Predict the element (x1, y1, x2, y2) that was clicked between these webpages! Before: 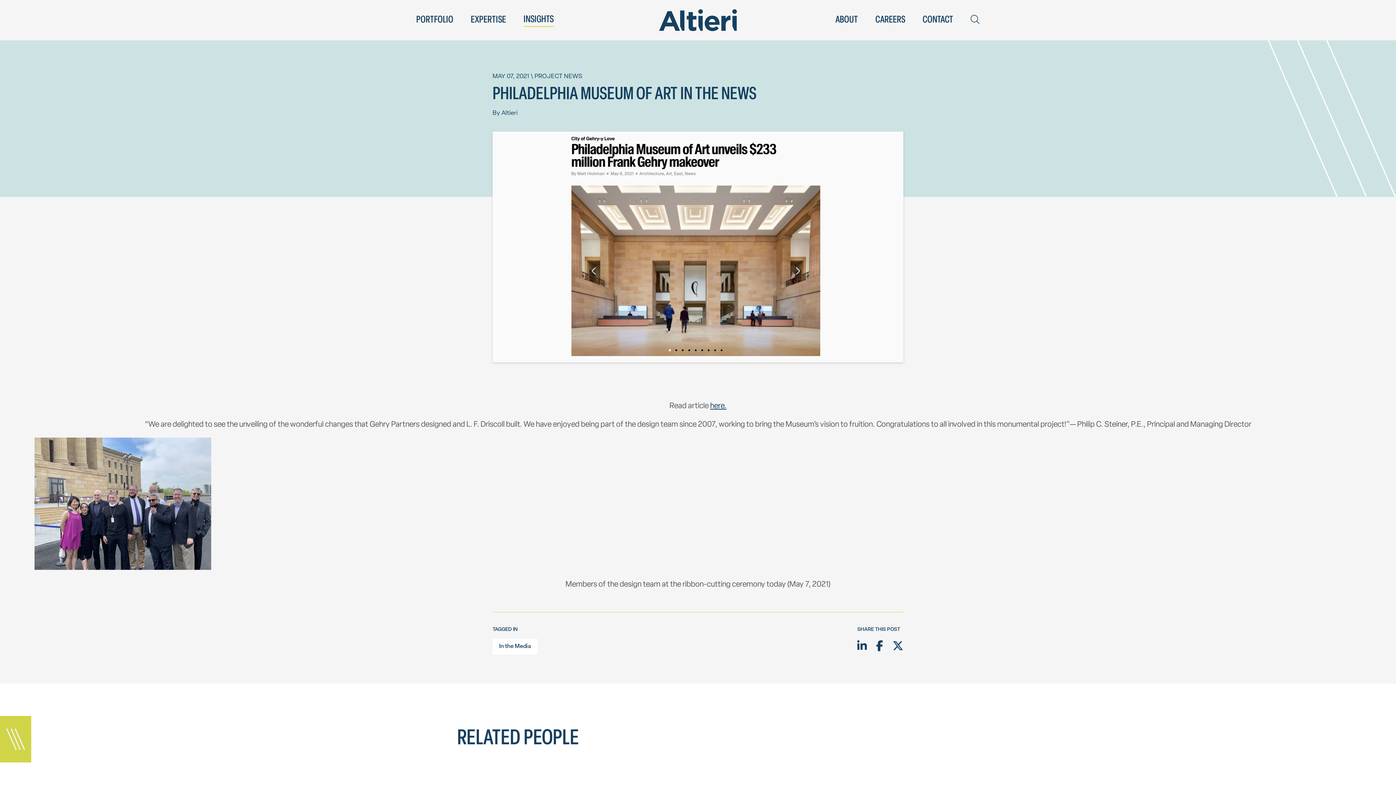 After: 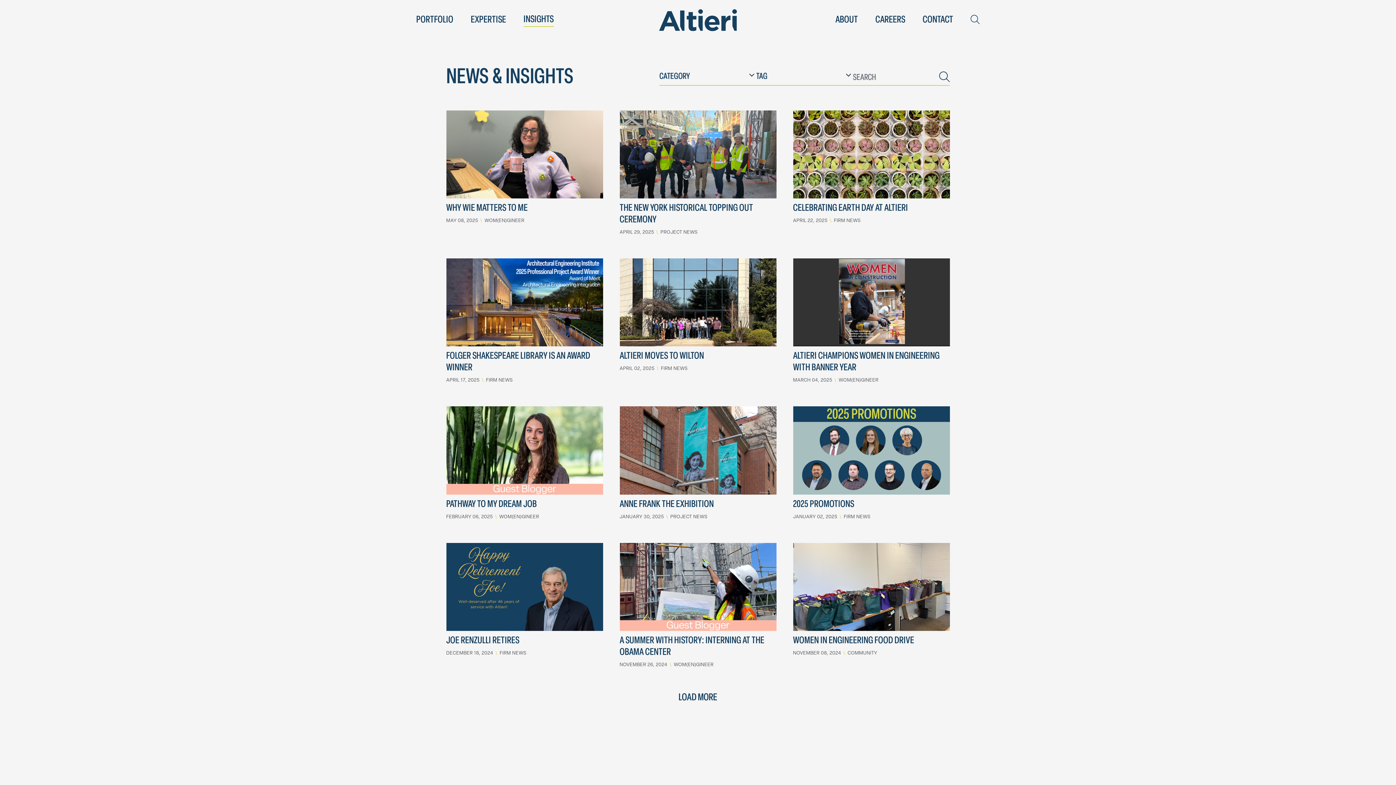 Action: label: INSIGHTS bbox: (523, 12, 553, 26)